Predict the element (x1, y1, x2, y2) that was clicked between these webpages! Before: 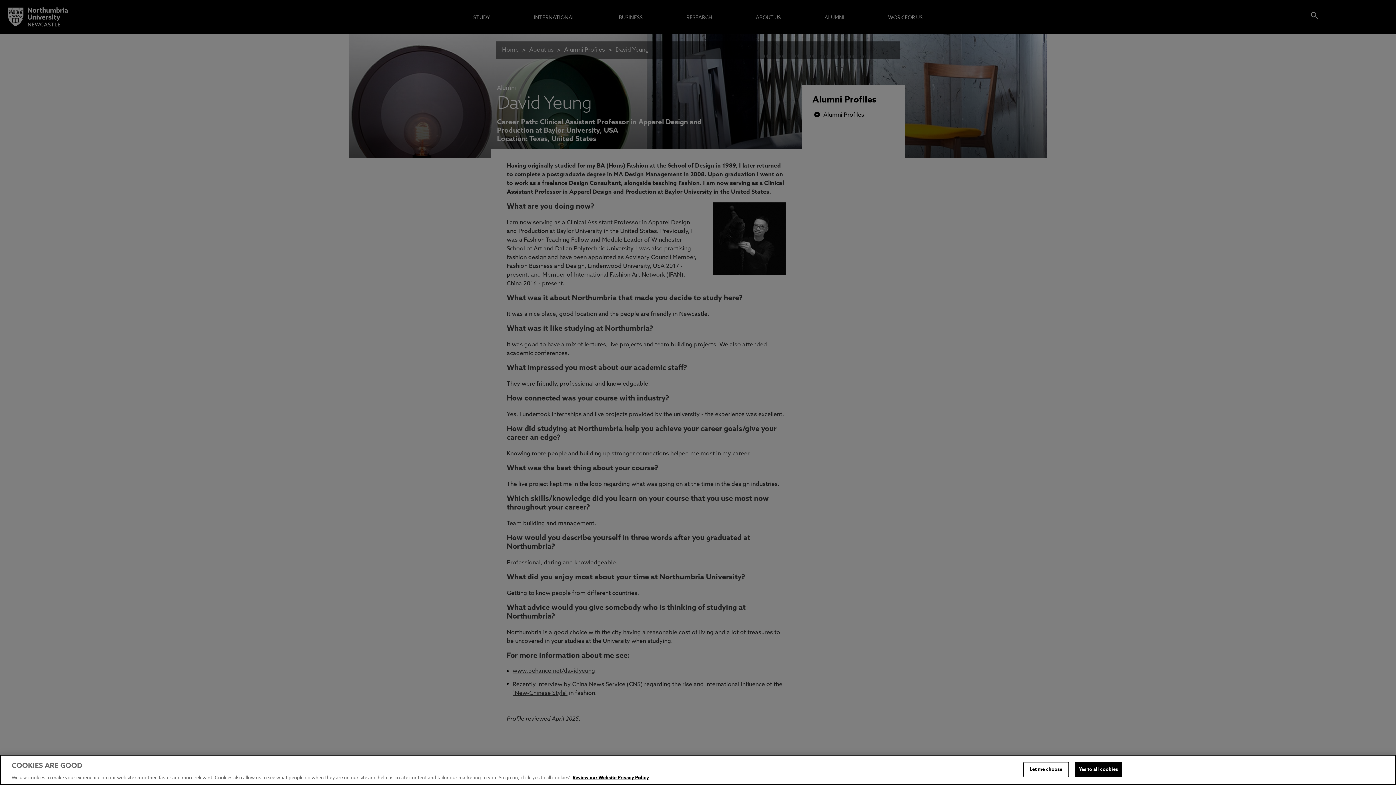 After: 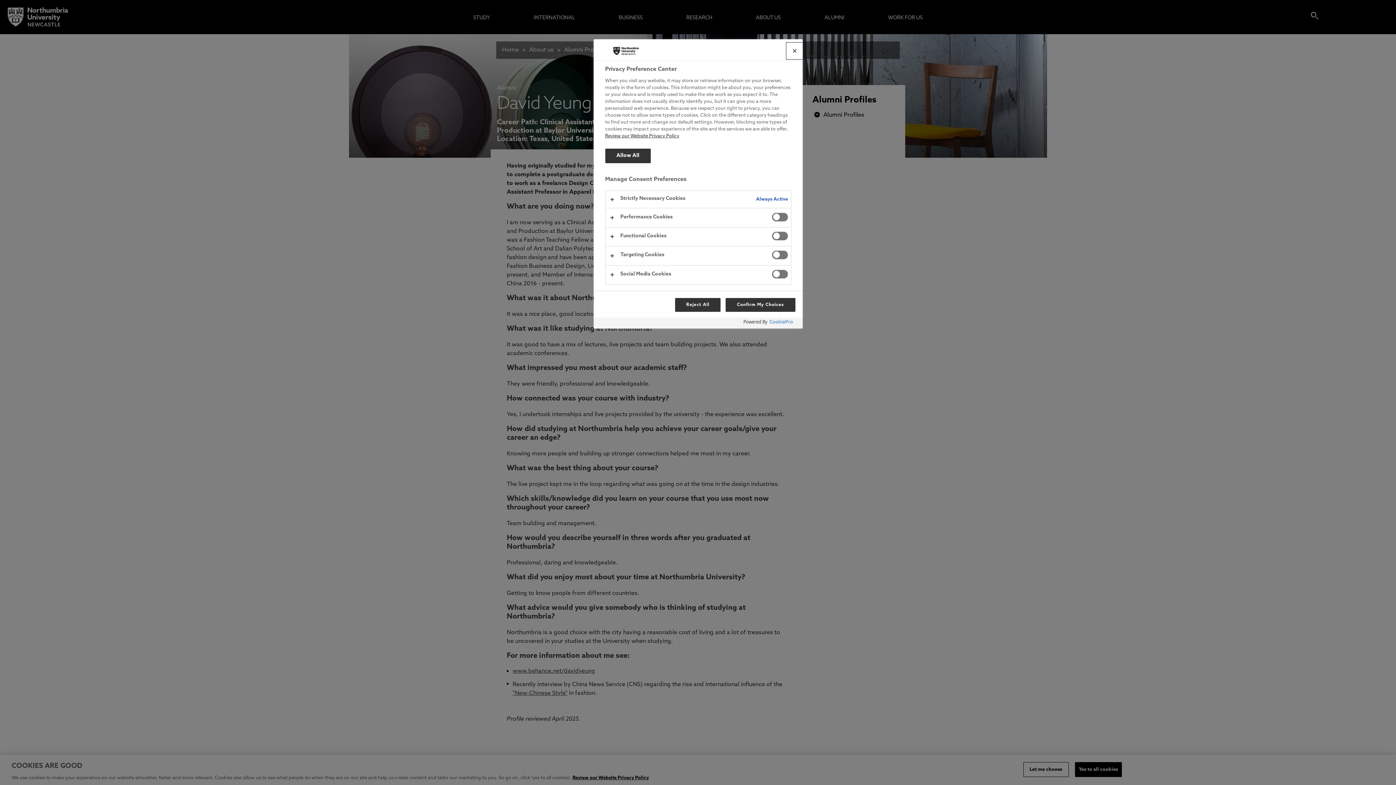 Action: bbox: (1023, 762, 1068, 777) label: Let me choose